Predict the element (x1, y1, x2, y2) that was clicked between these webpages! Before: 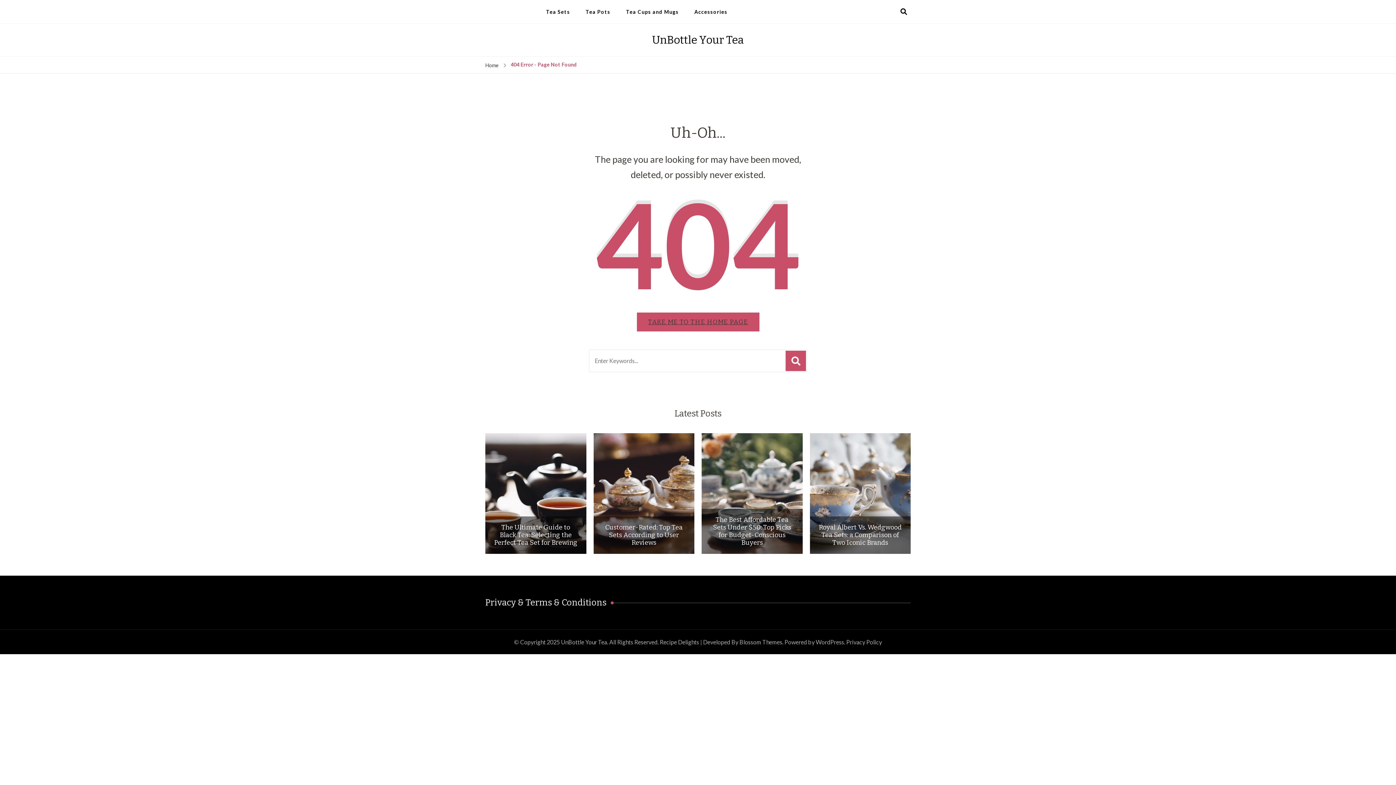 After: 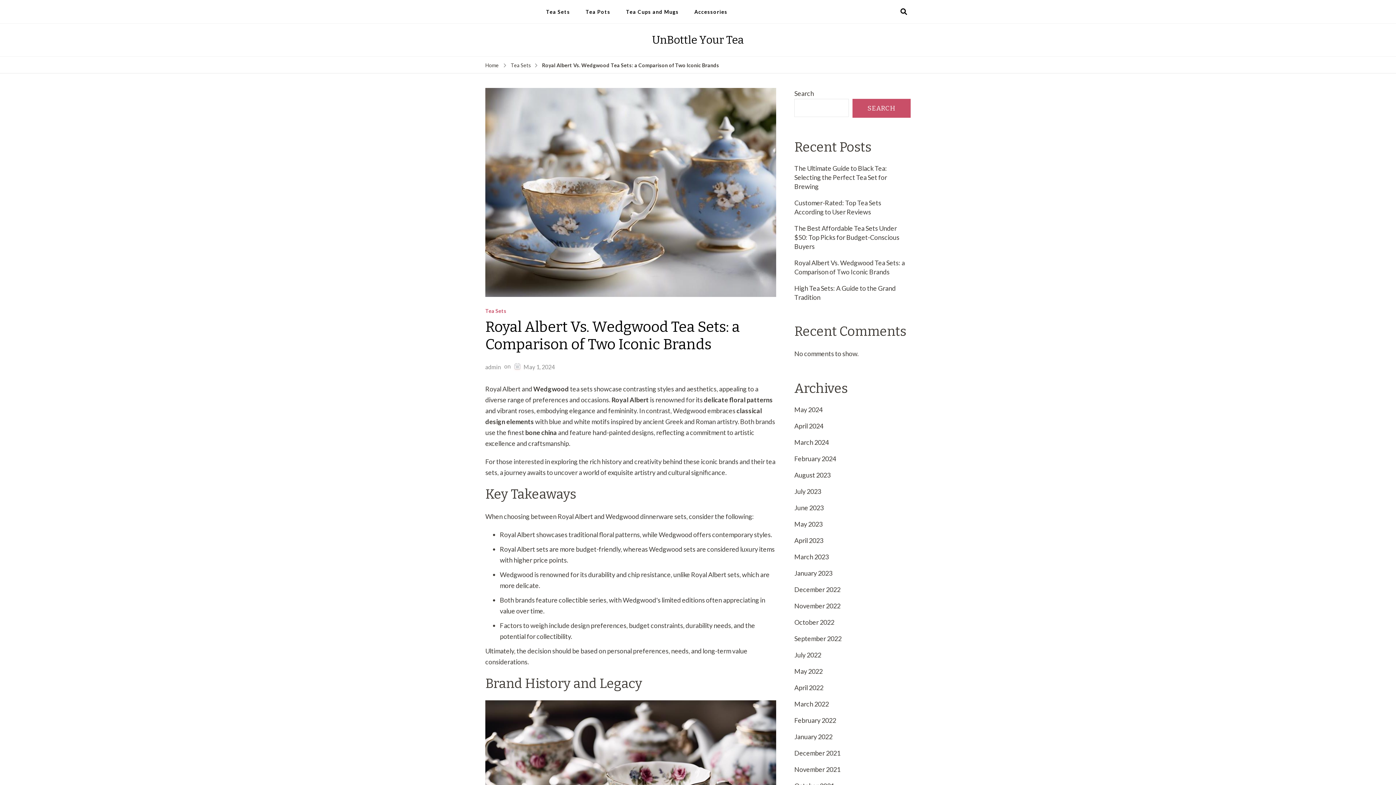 Action: label: Royal Albert Vs. Wedgwood Tea Sets: a Comparison of Two Iconic Brands bbox: (817, 524, 903, 547)